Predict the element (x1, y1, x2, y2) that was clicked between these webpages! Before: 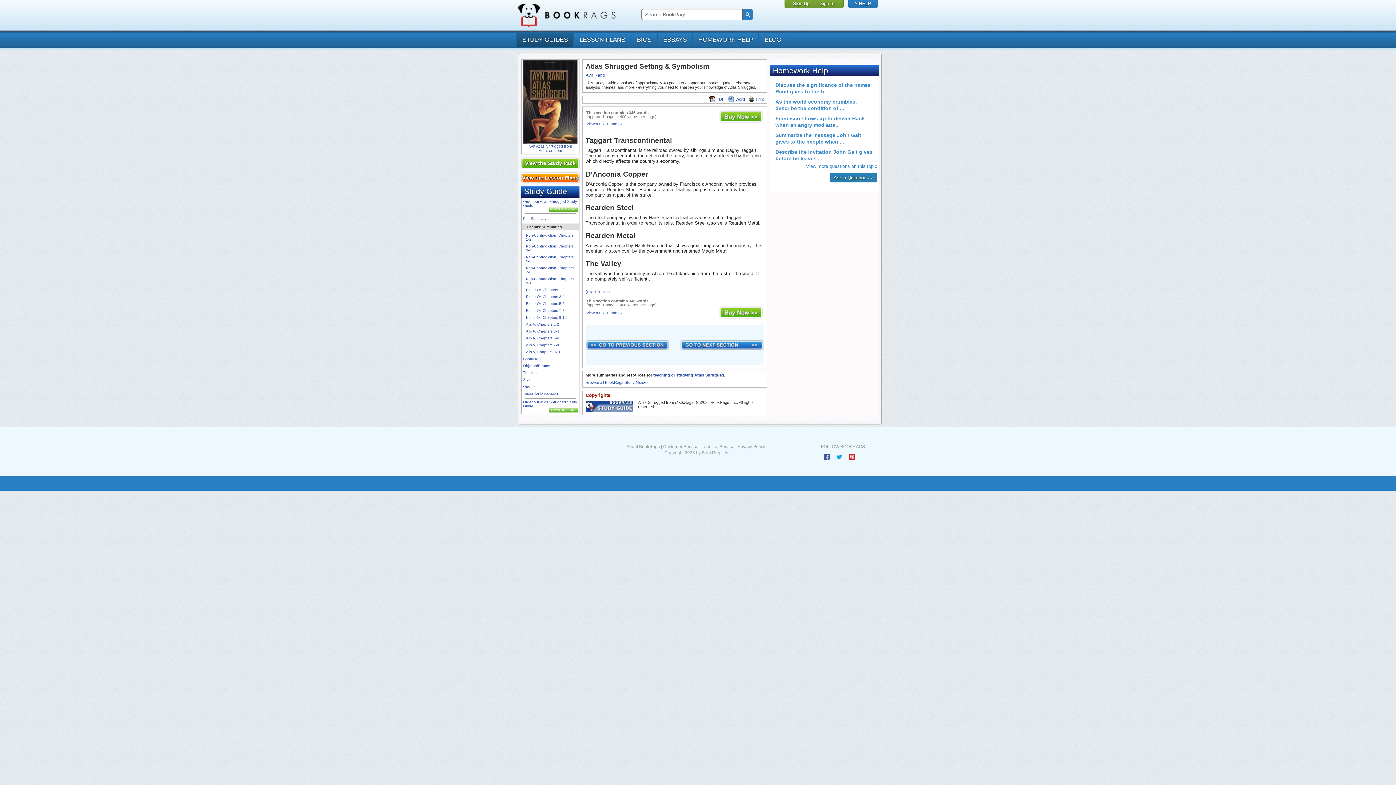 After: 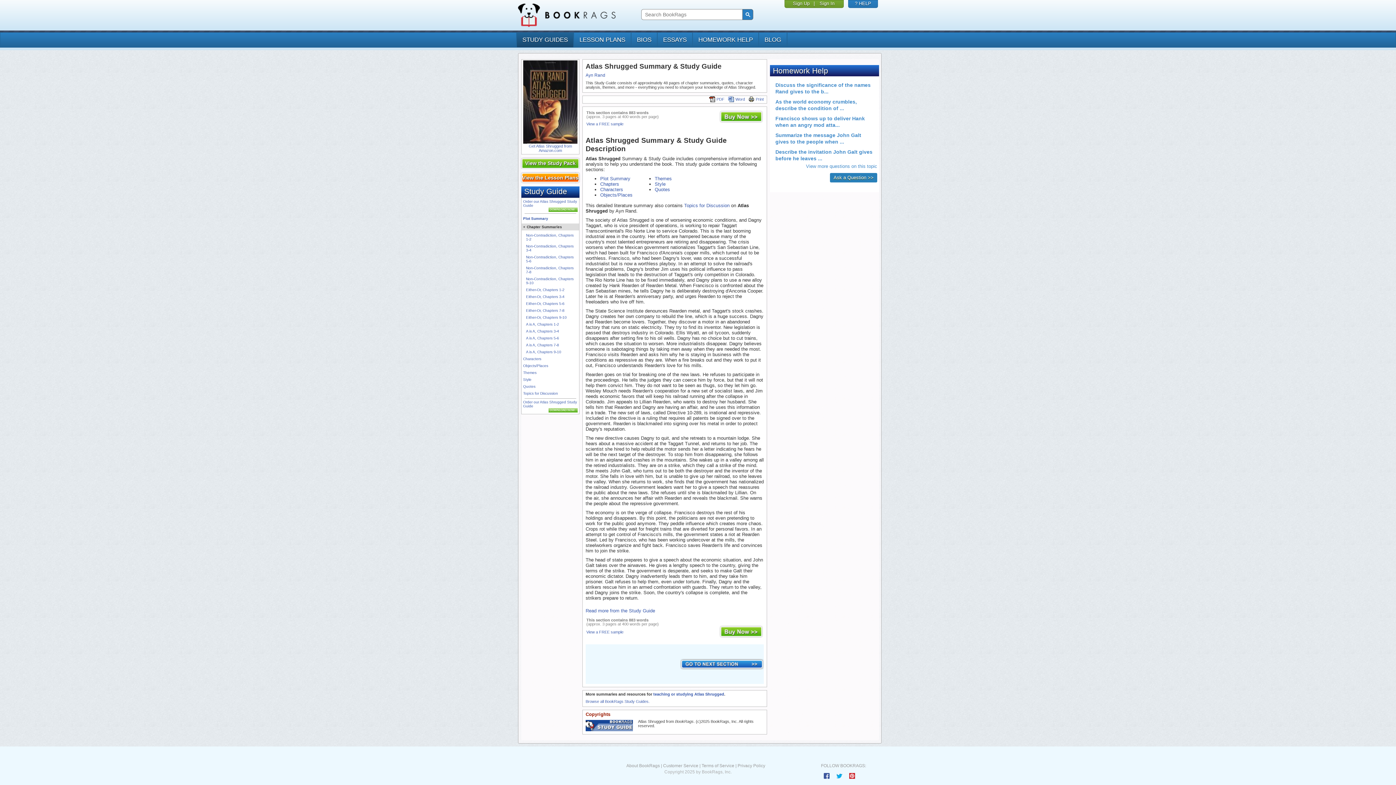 Action: label: Plot Summary bbox: (523, 216, 546, 220)